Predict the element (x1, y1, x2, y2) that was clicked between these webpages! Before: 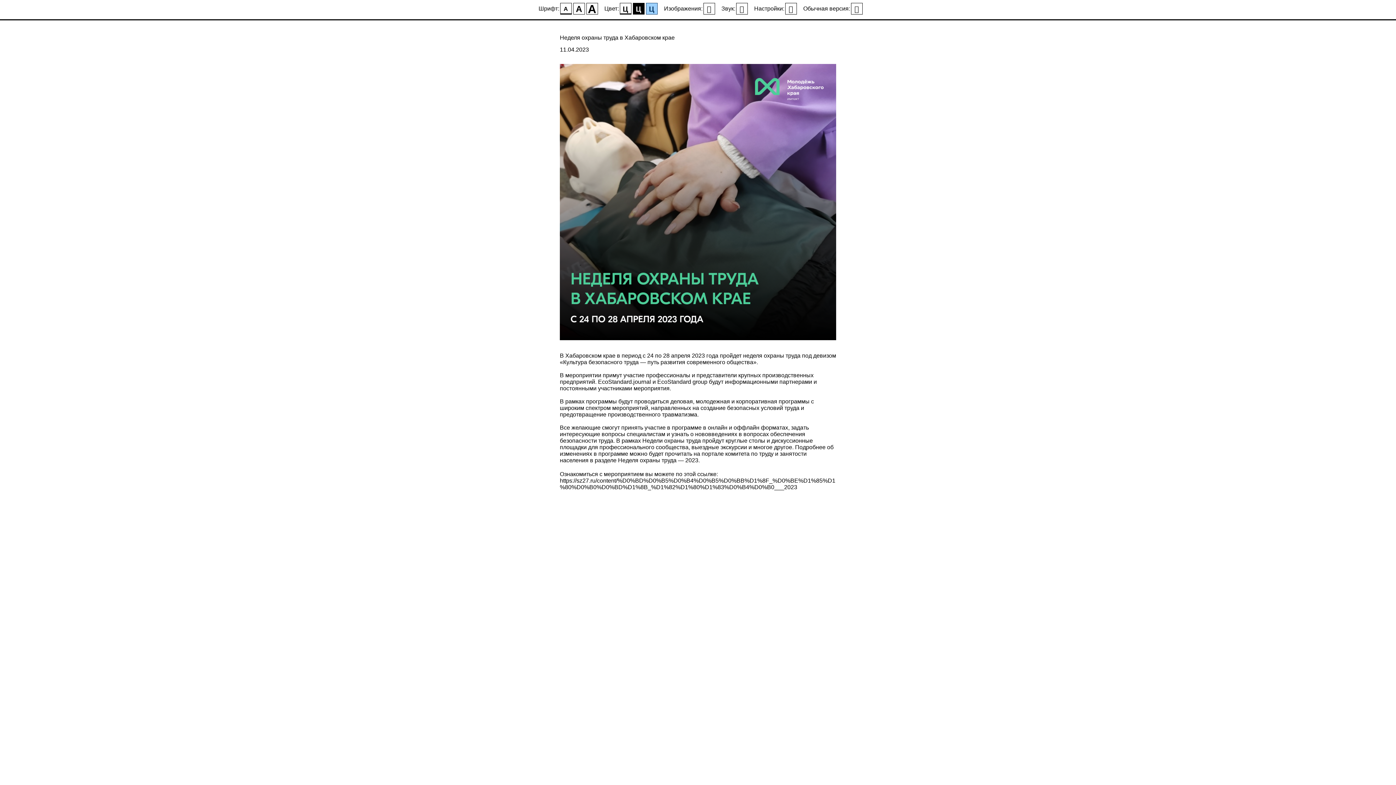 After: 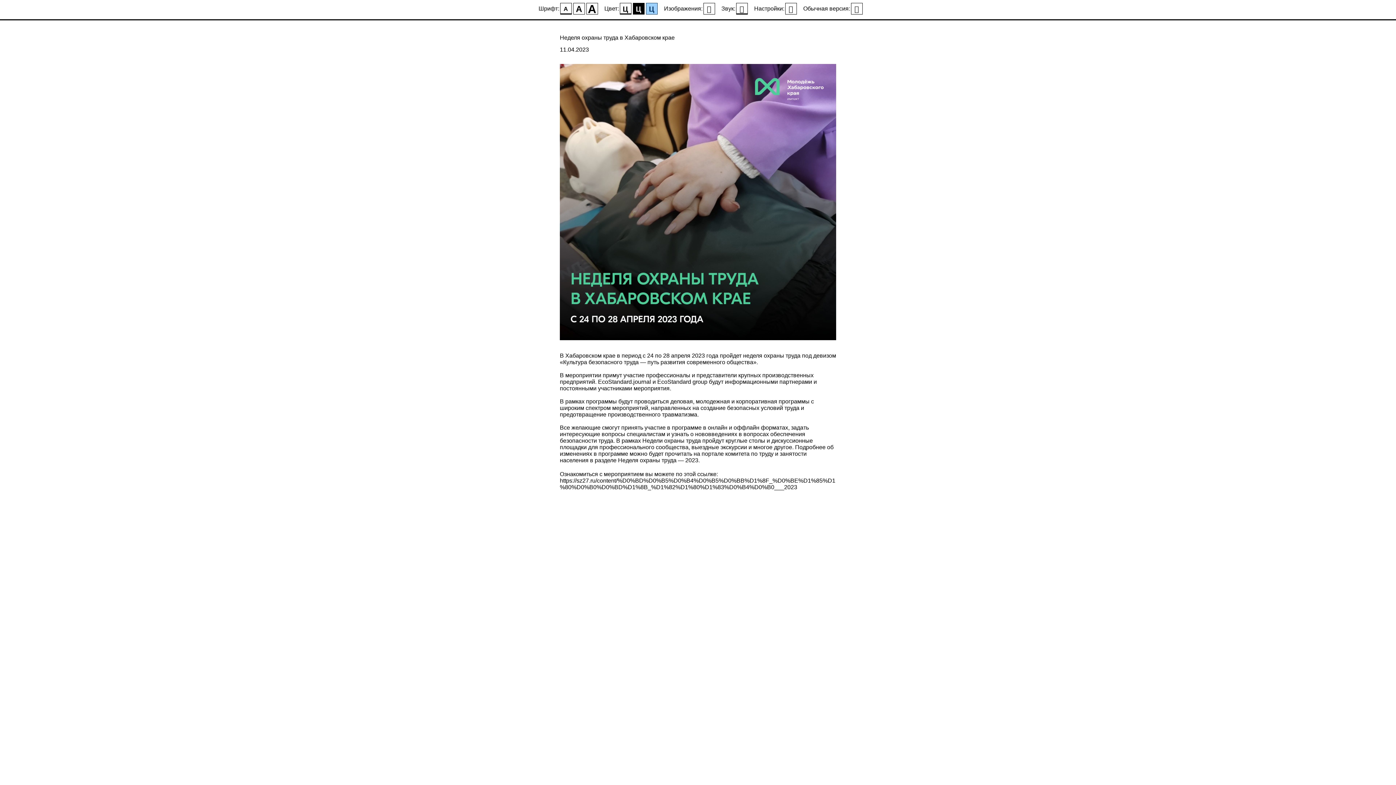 Action: bbox: (736, 2, 747, 14)